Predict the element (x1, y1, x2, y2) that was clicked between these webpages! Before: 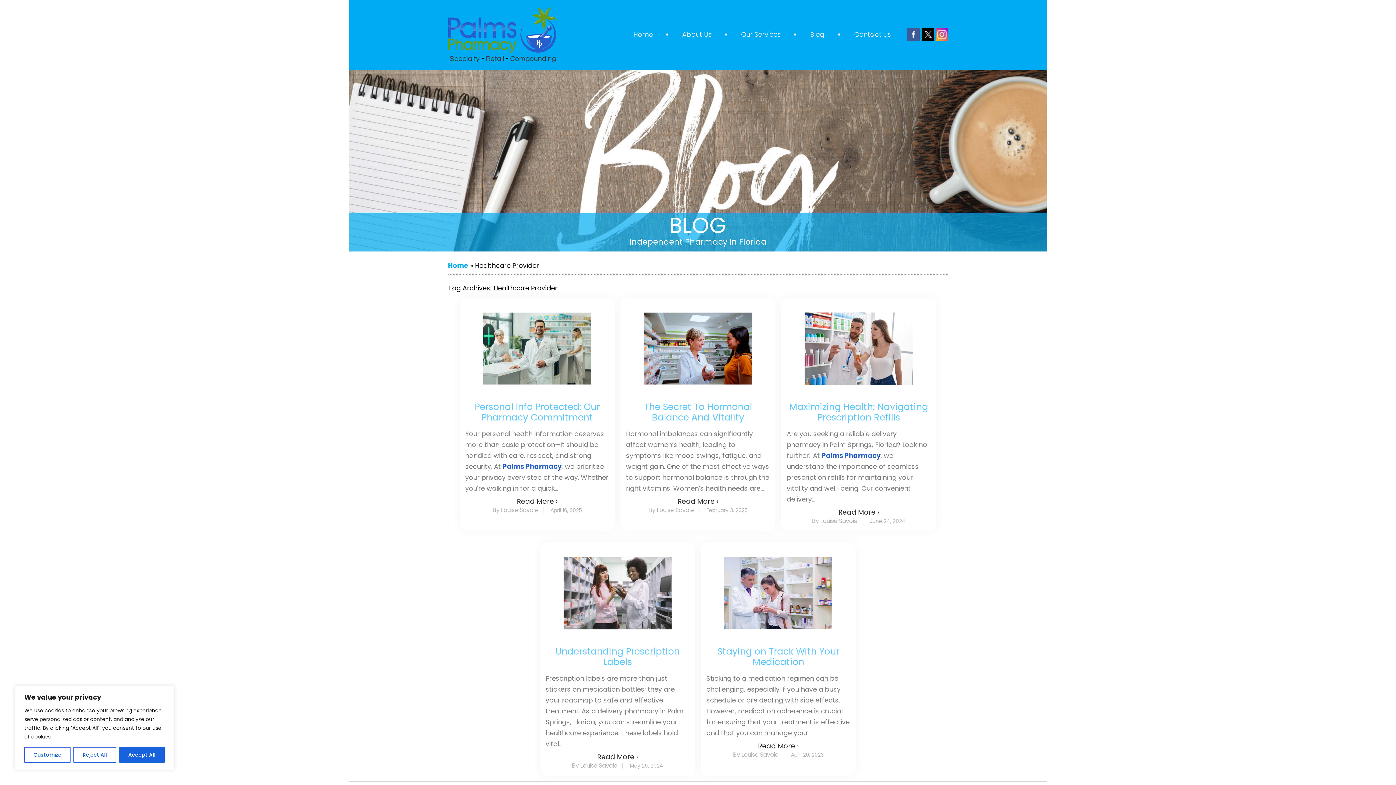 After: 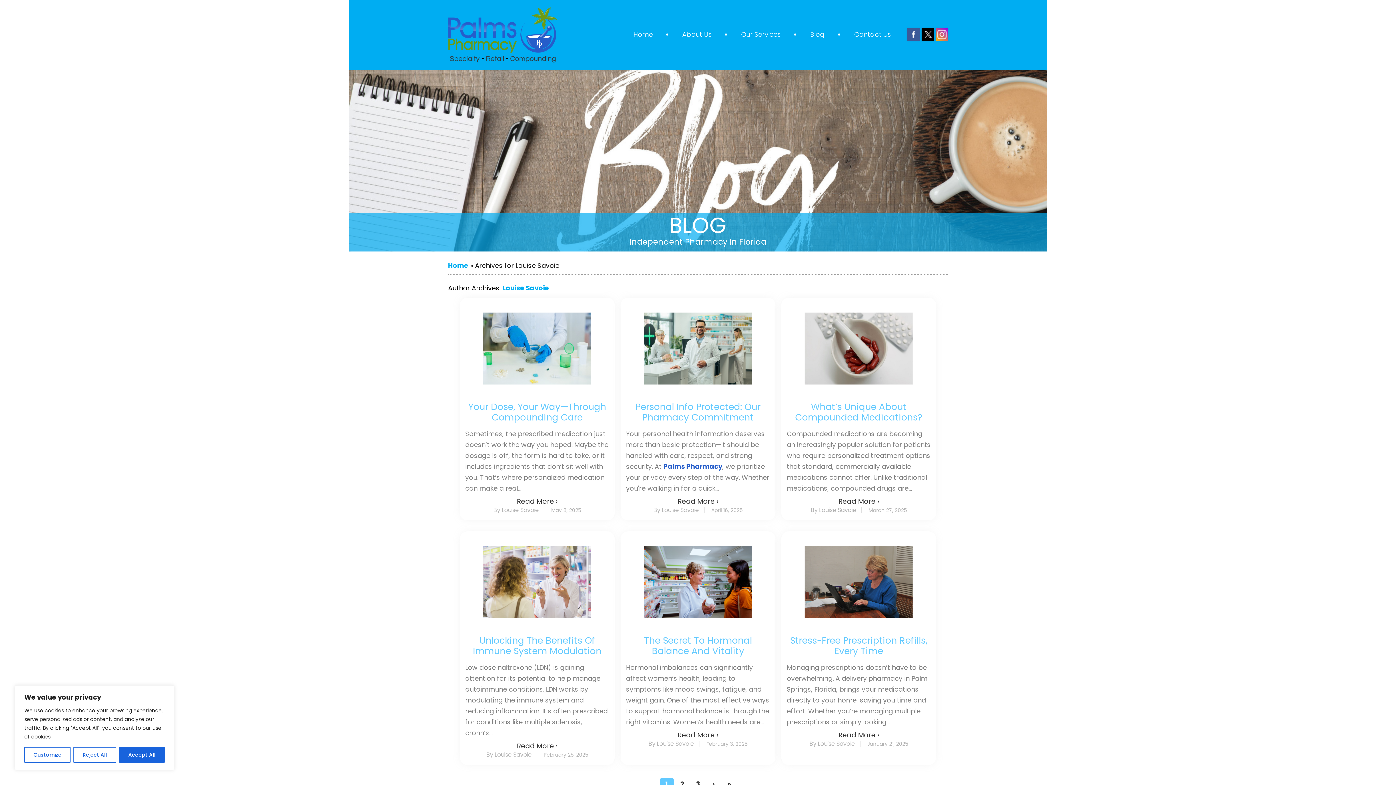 Action: bbox: (492, 506, 538, 514) label: By Louise Savoie